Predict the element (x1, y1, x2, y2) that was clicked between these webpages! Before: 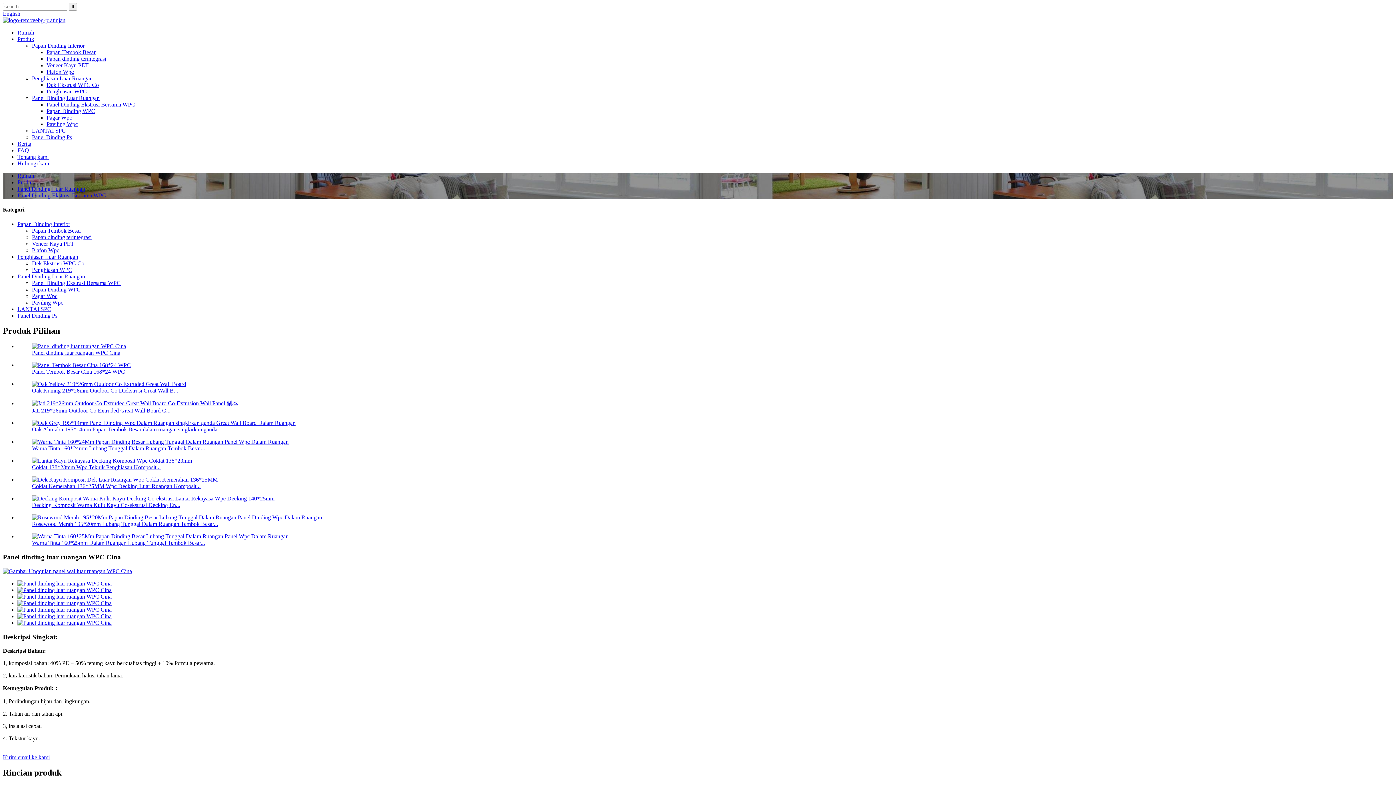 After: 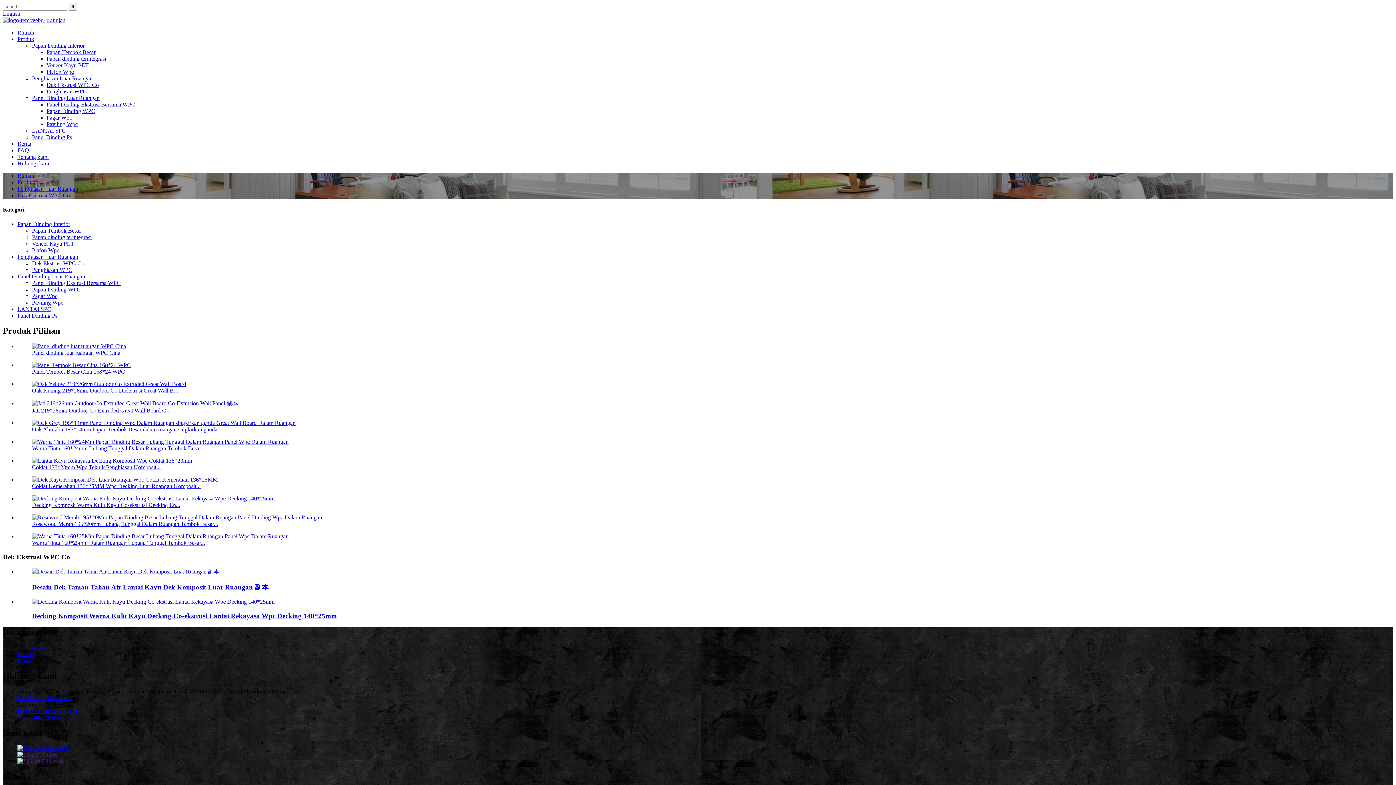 Action: bbox: (32, 260, 84, 266) label: Dek Ekstrusi WPC Co